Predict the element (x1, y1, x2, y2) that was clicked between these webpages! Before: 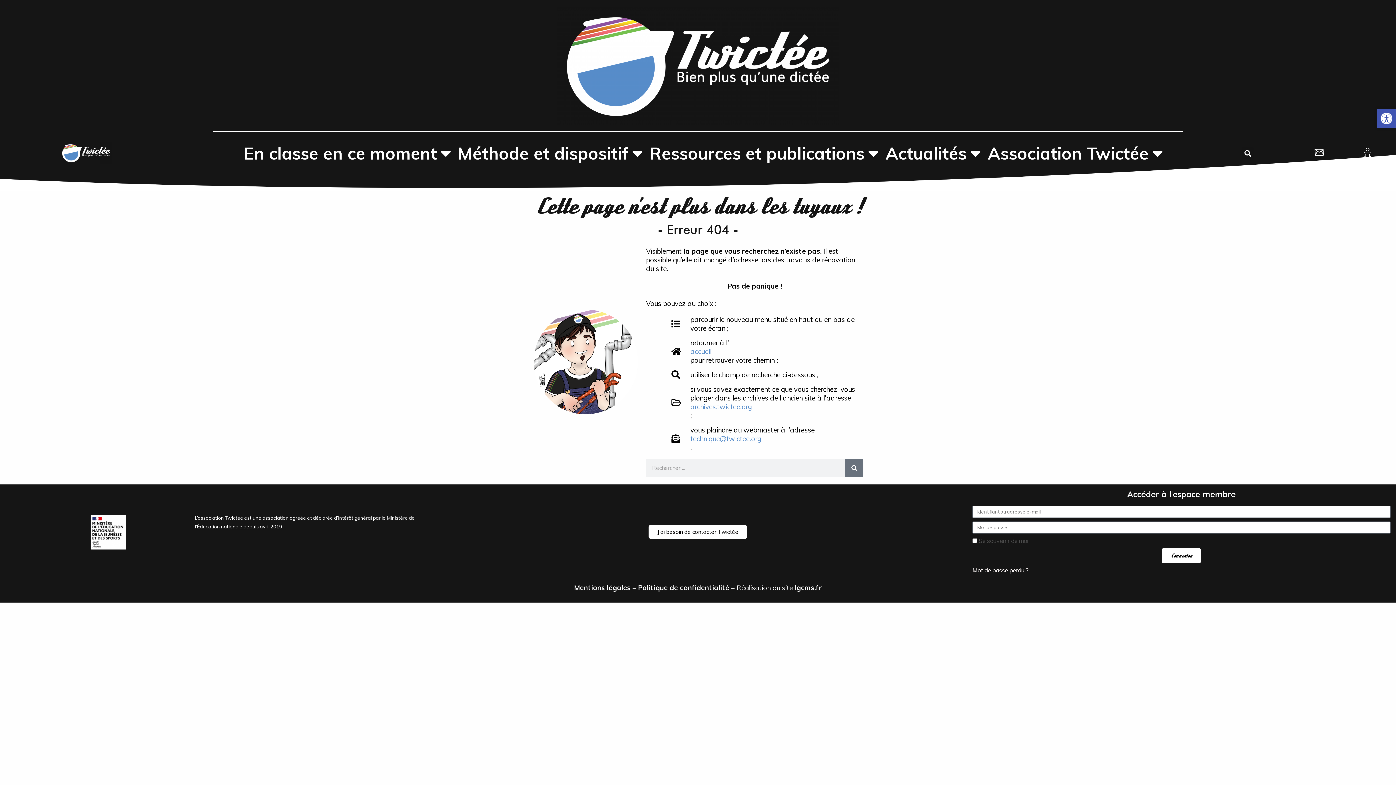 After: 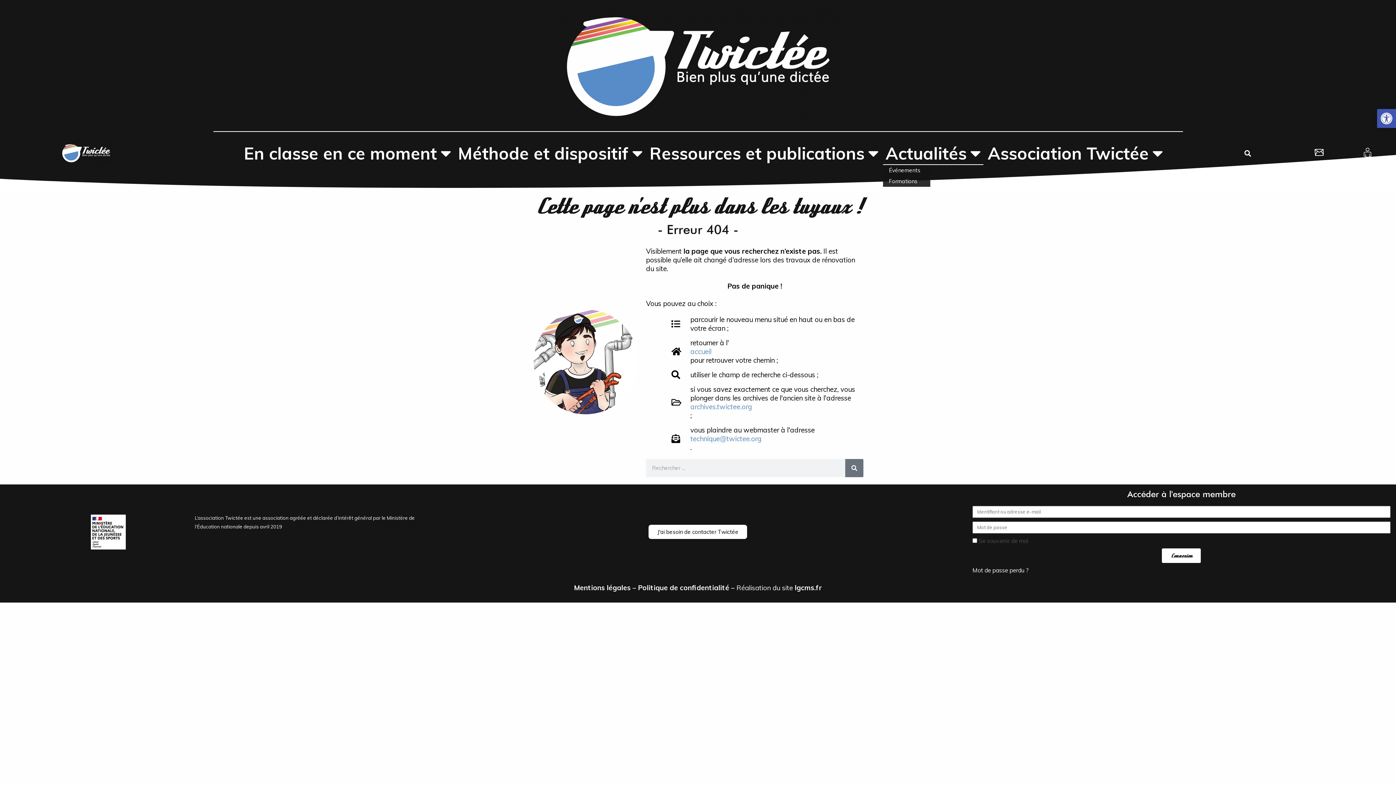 Action: bbox: (883, 141, 983, 164) label: Actualités